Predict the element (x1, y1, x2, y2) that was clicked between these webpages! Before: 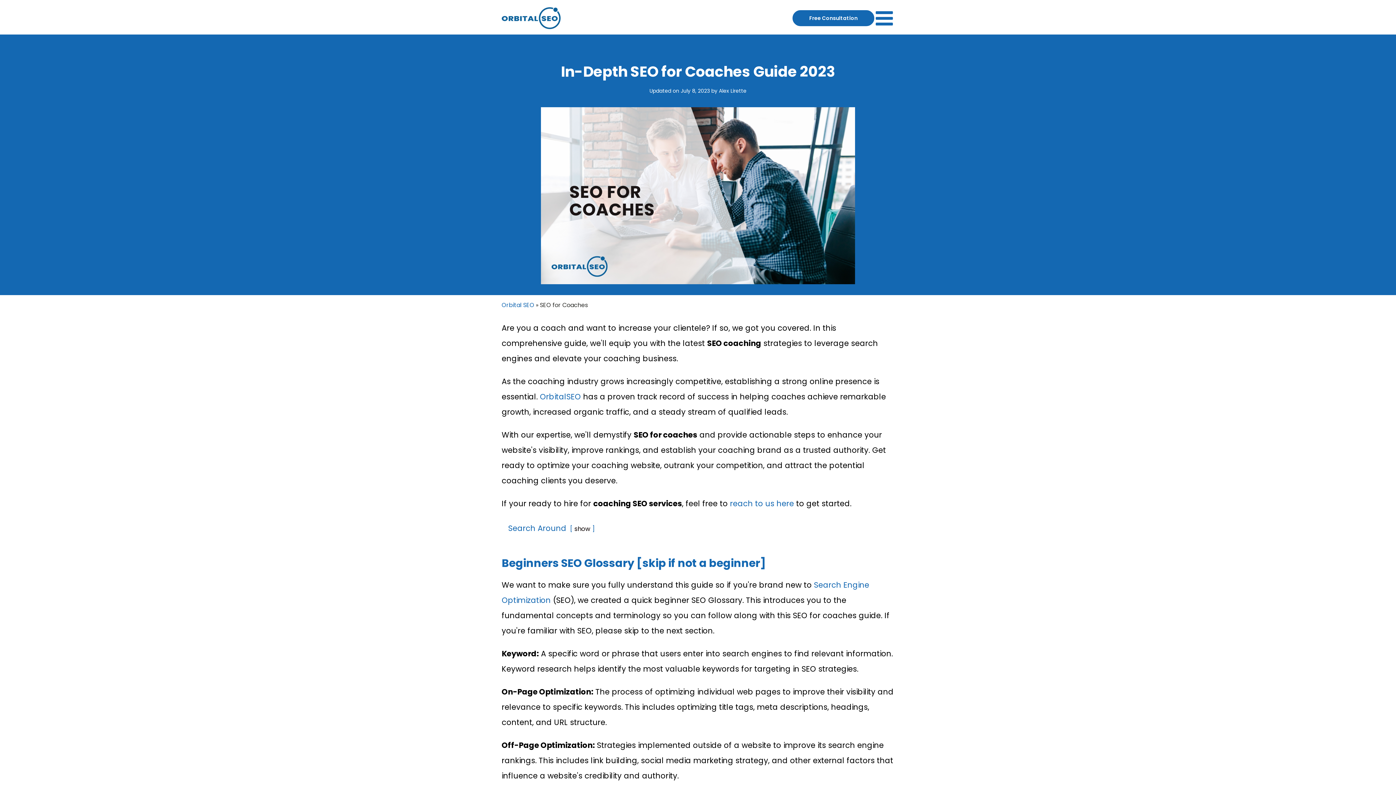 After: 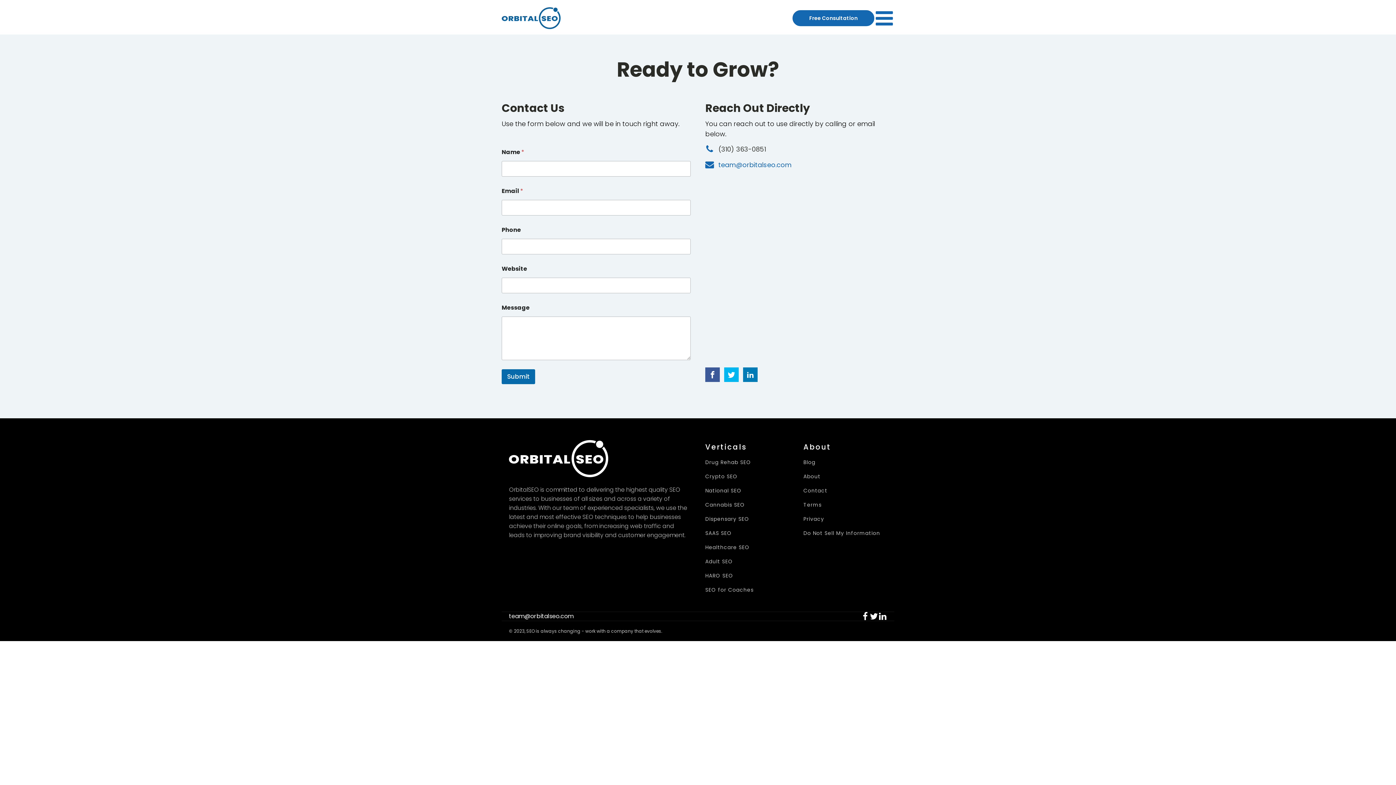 Action: bbox: (730, 498, 794, 509) label: reach to us here